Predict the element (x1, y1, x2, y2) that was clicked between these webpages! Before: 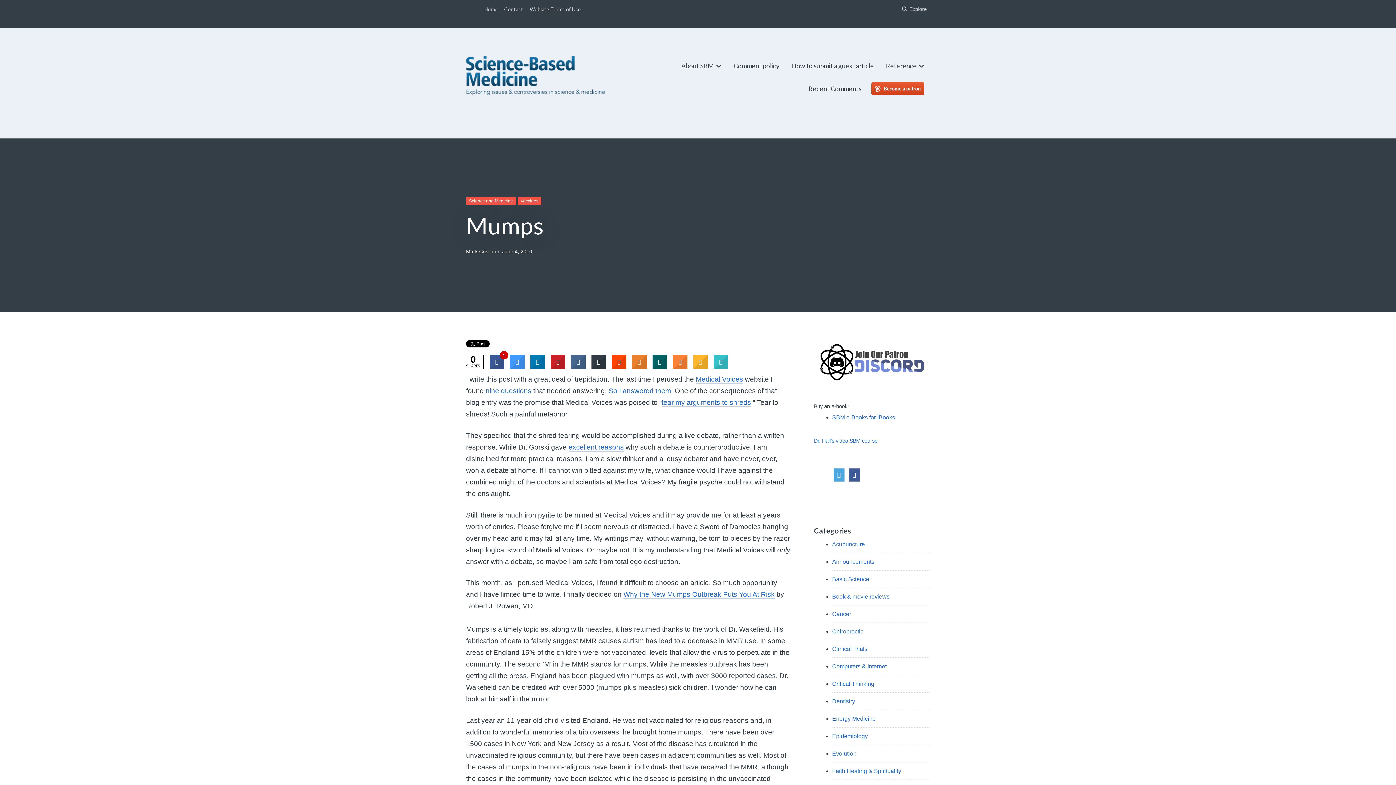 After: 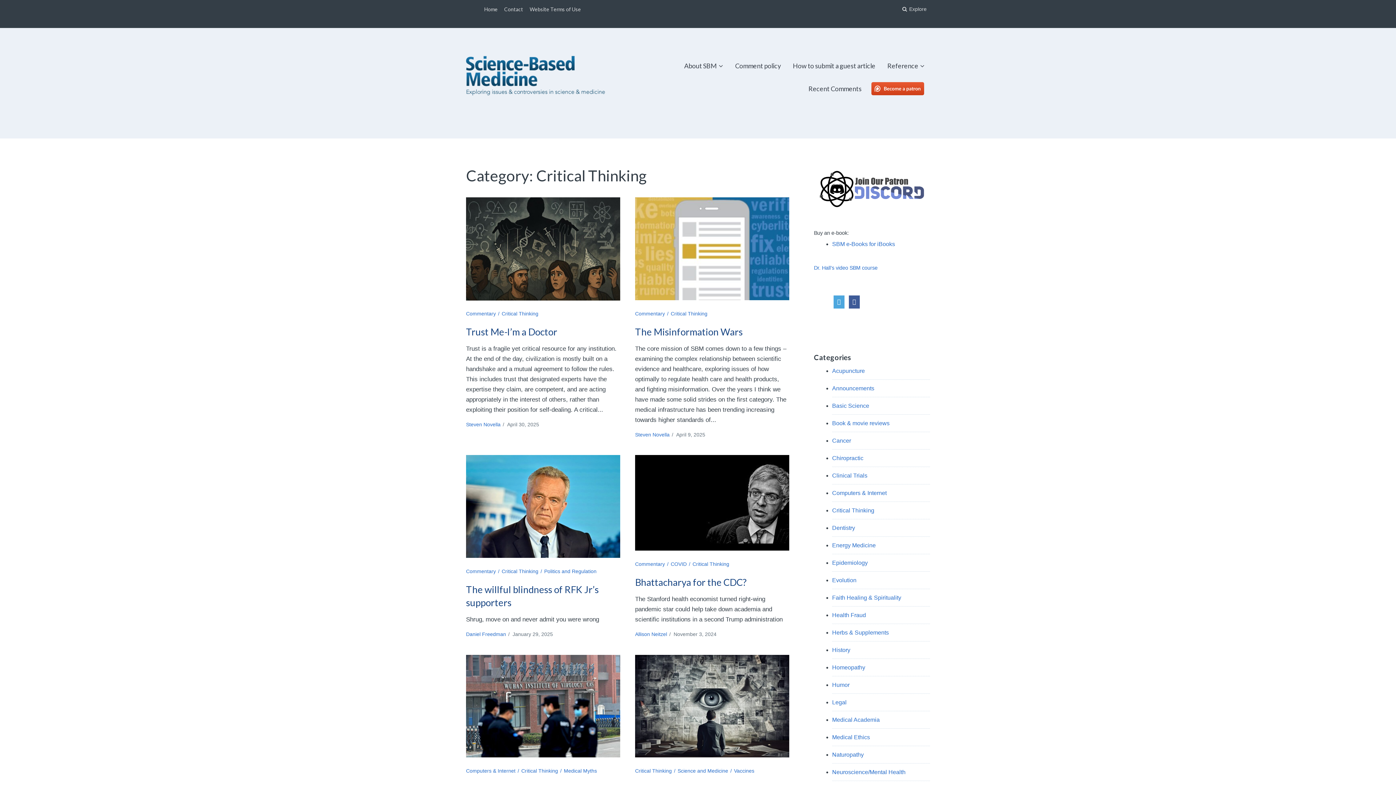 Action: label: Critical Thinking bbox: (832, 680, 874, 687)